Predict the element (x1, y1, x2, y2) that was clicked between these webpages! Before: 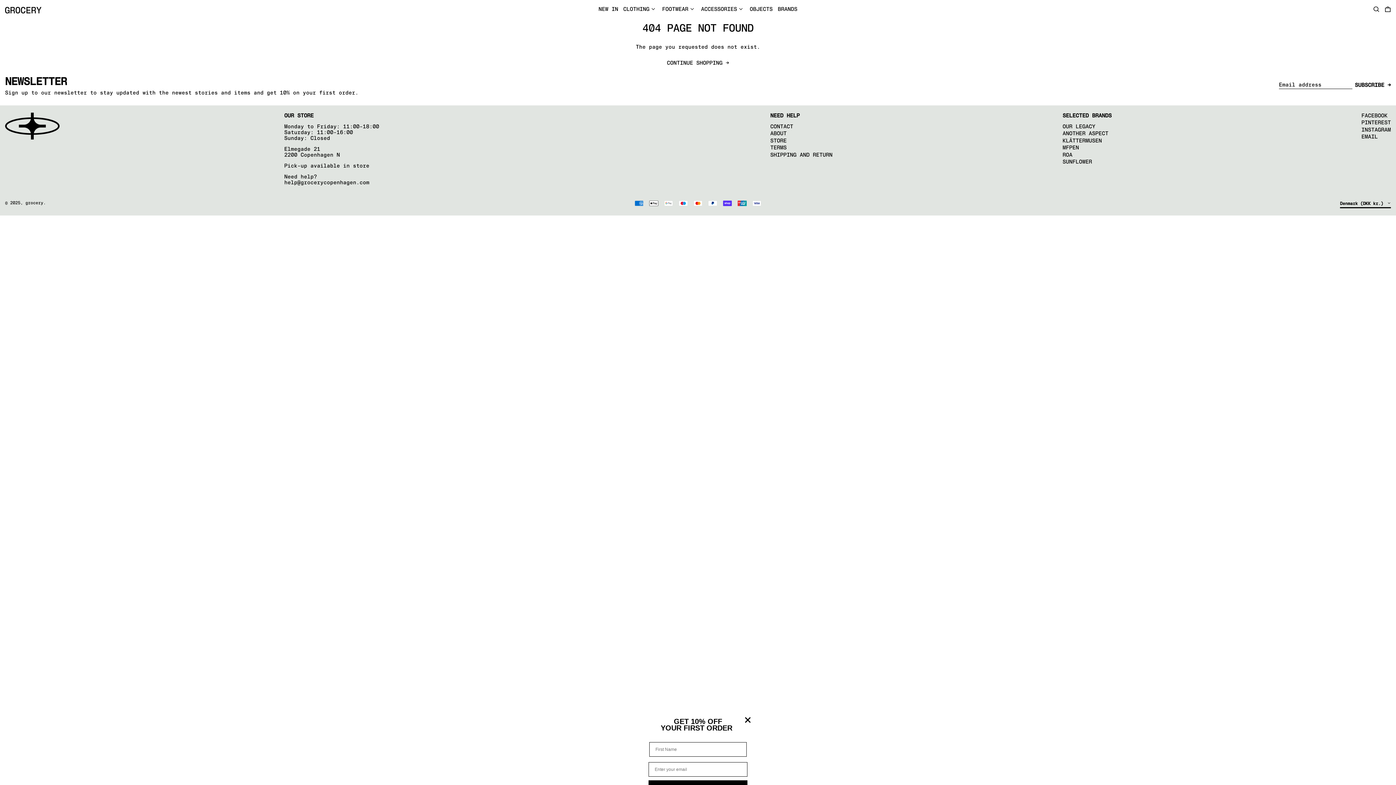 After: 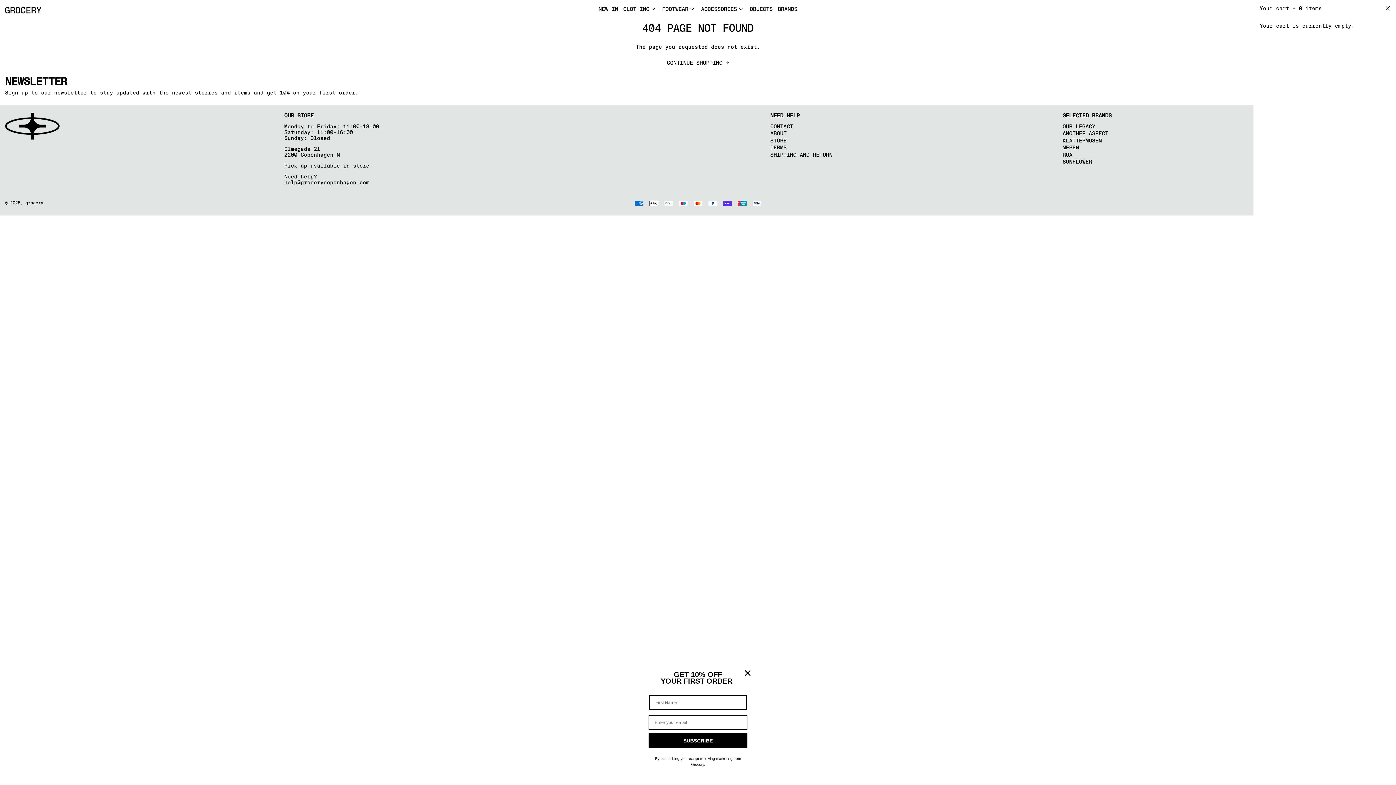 Action: bbox: (1384, 2, 1391, 15) label: 0 ITEMS